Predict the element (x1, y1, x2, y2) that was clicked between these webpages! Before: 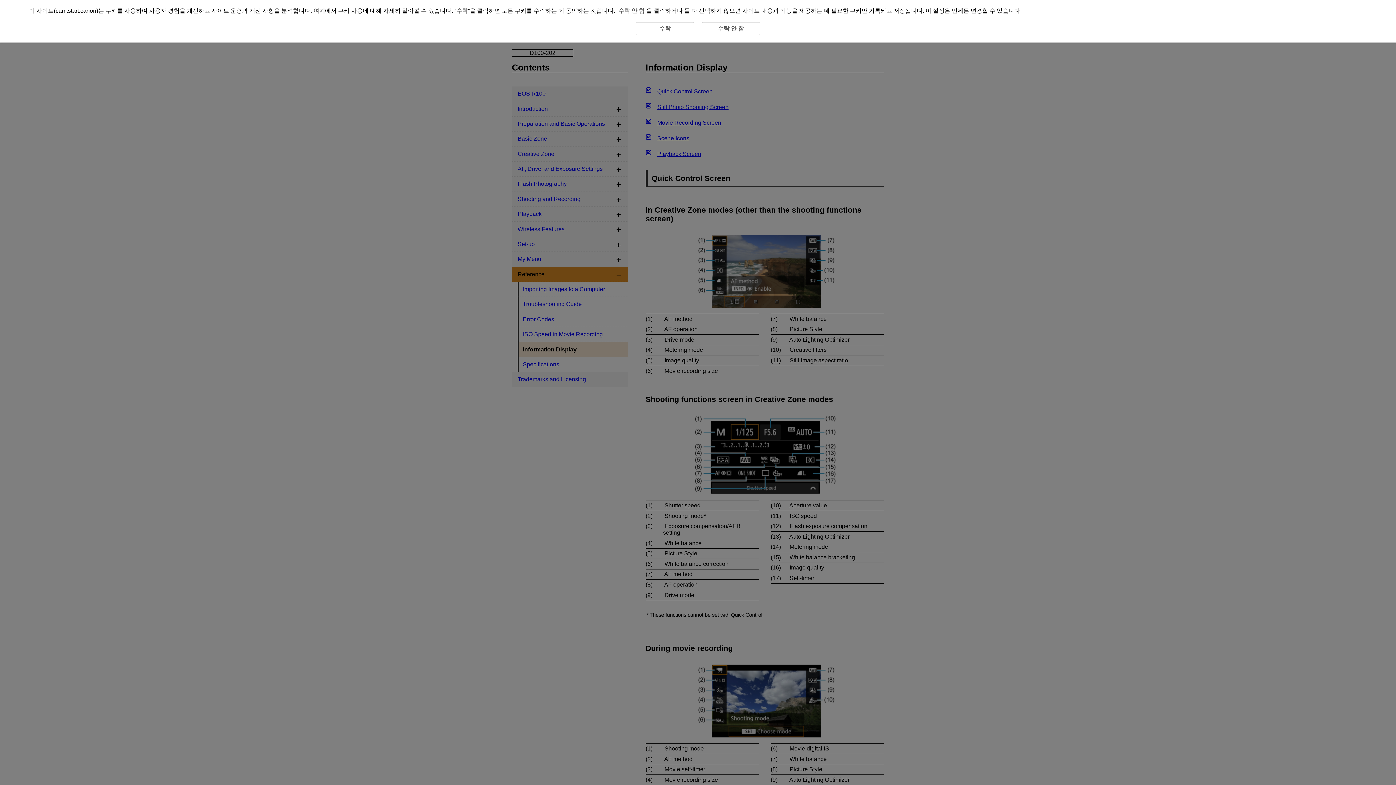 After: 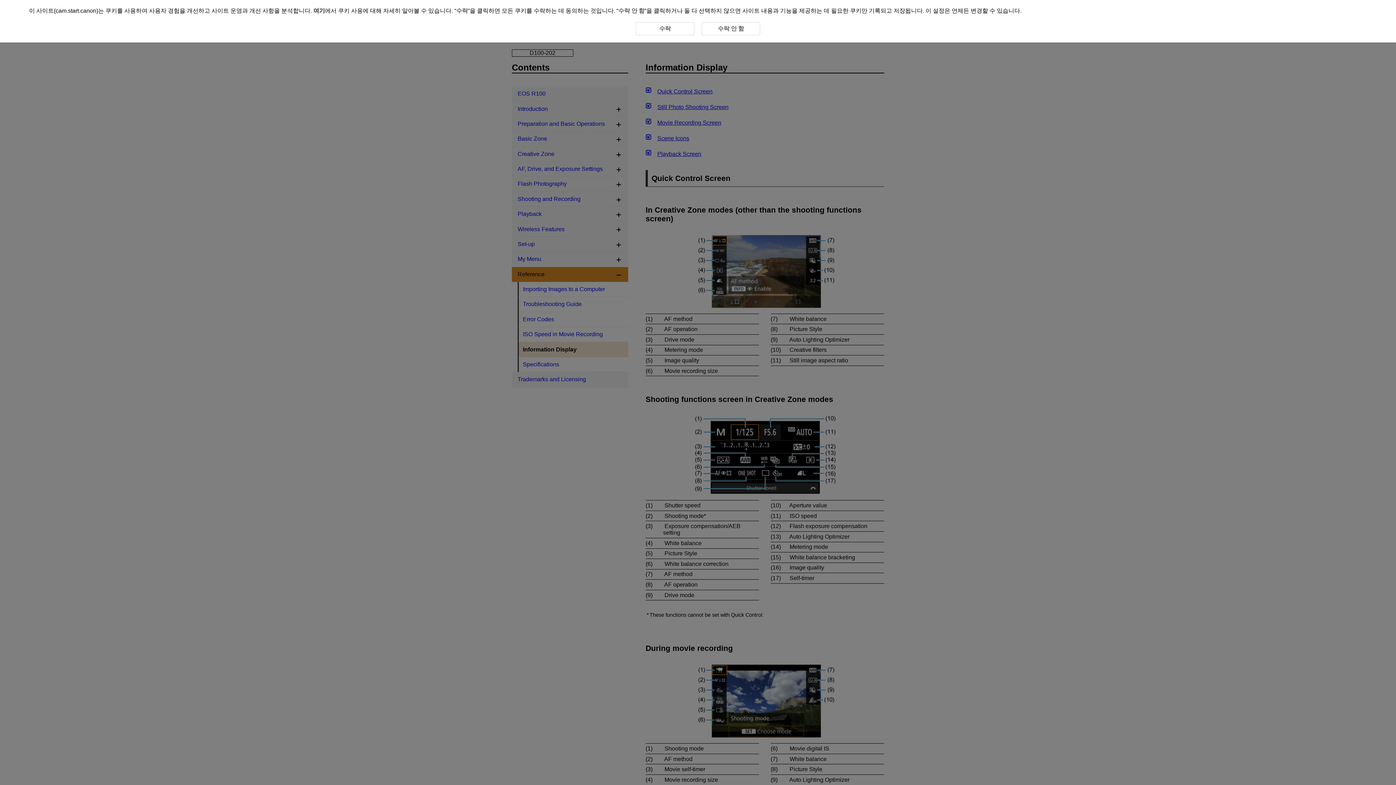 Action: bbox: (313, 7, 325, 13) label: 여기